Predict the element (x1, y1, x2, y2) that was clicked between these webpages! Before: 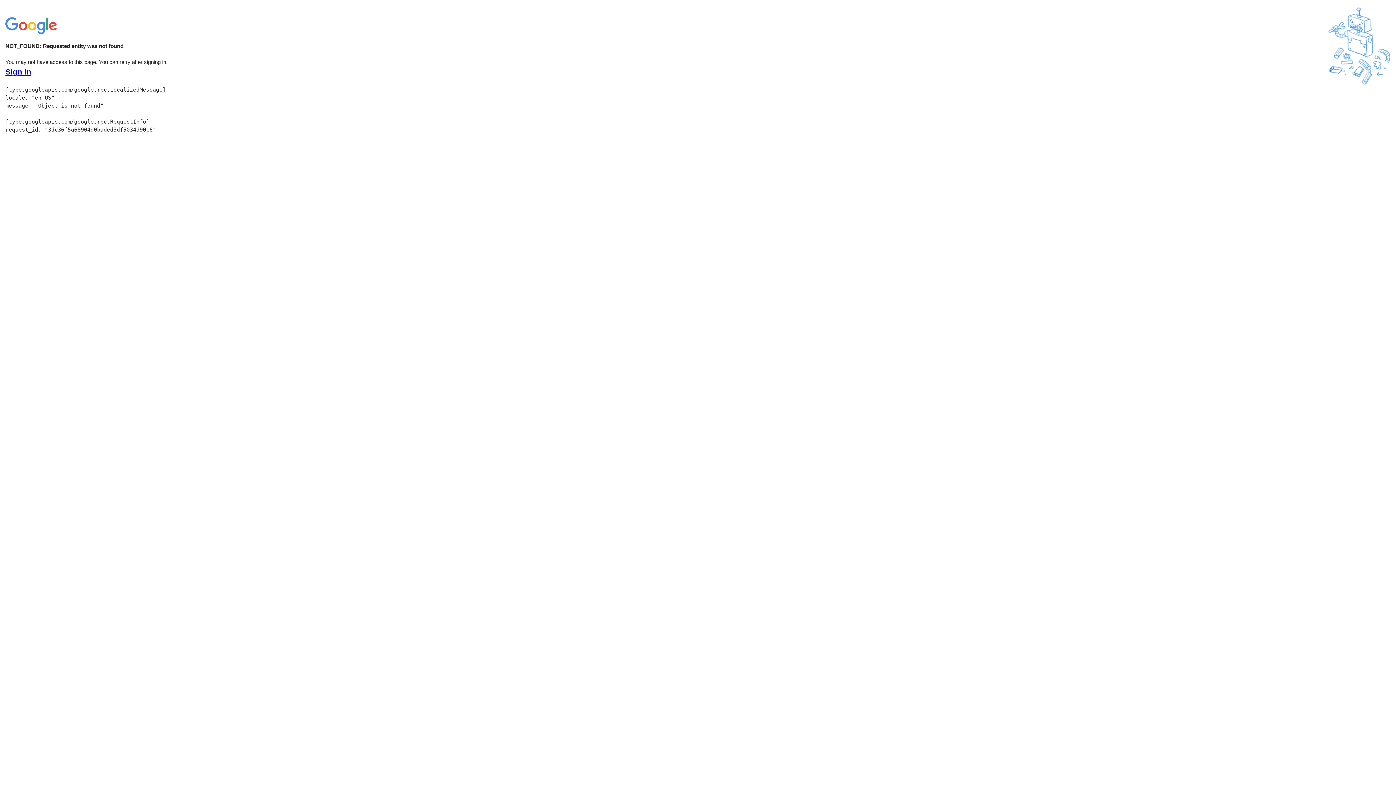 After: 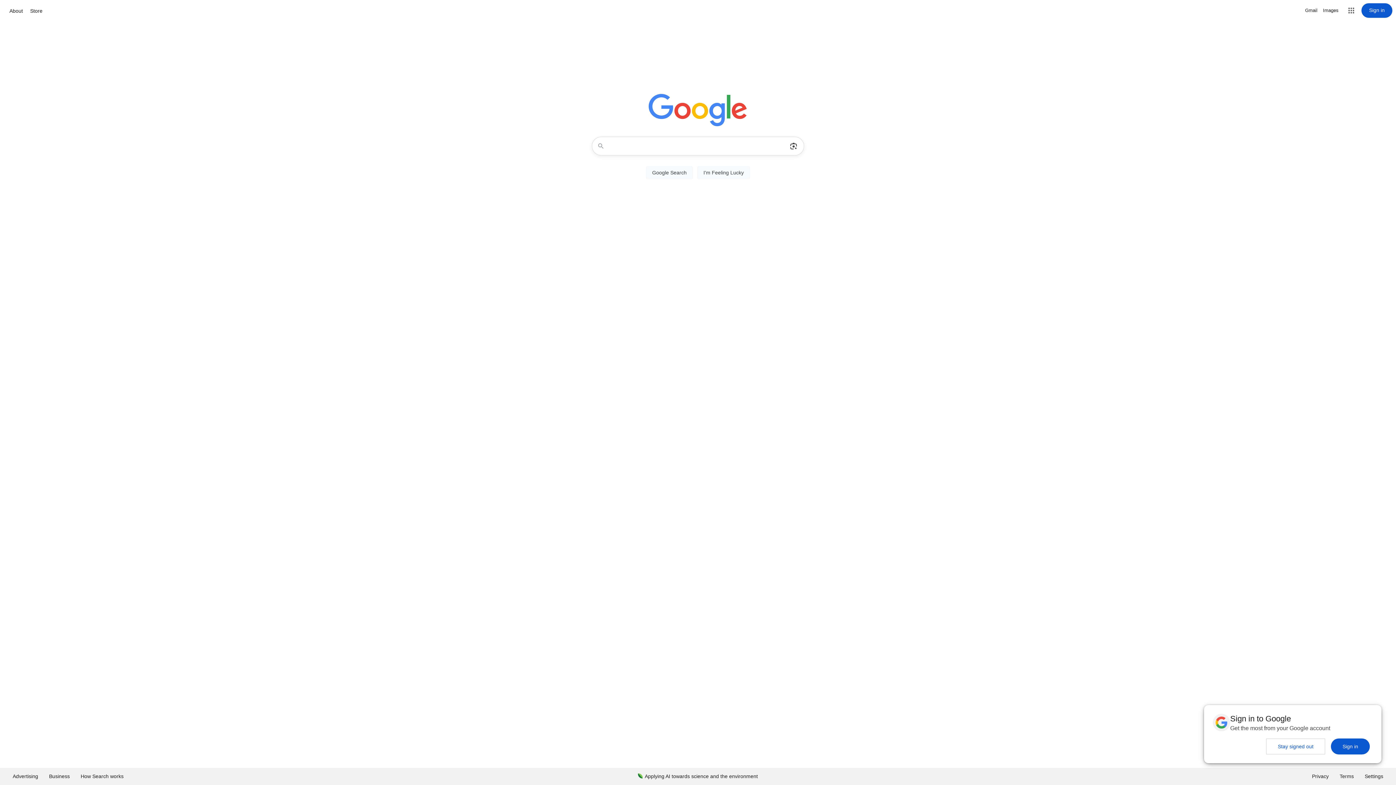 Action: bbox: (5, 30, 58, 37)